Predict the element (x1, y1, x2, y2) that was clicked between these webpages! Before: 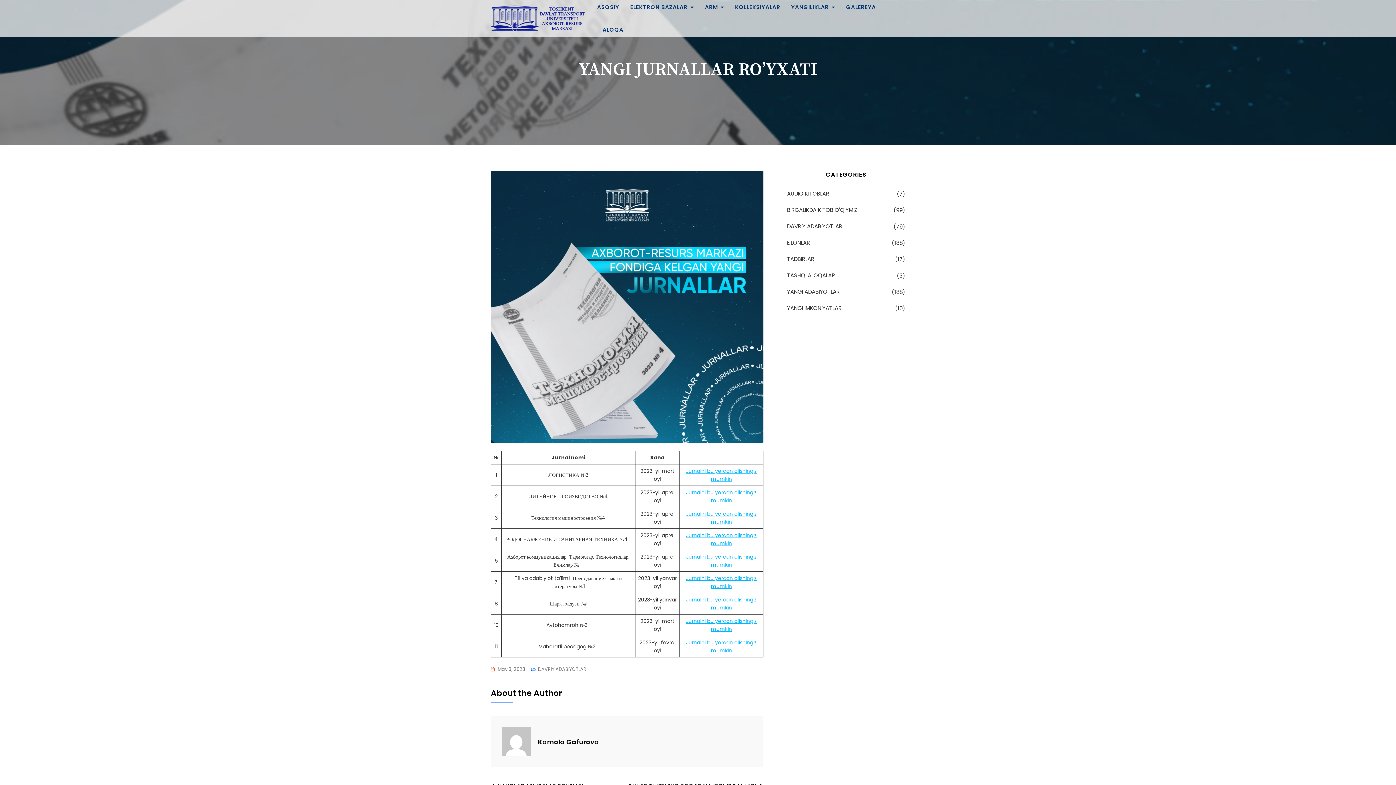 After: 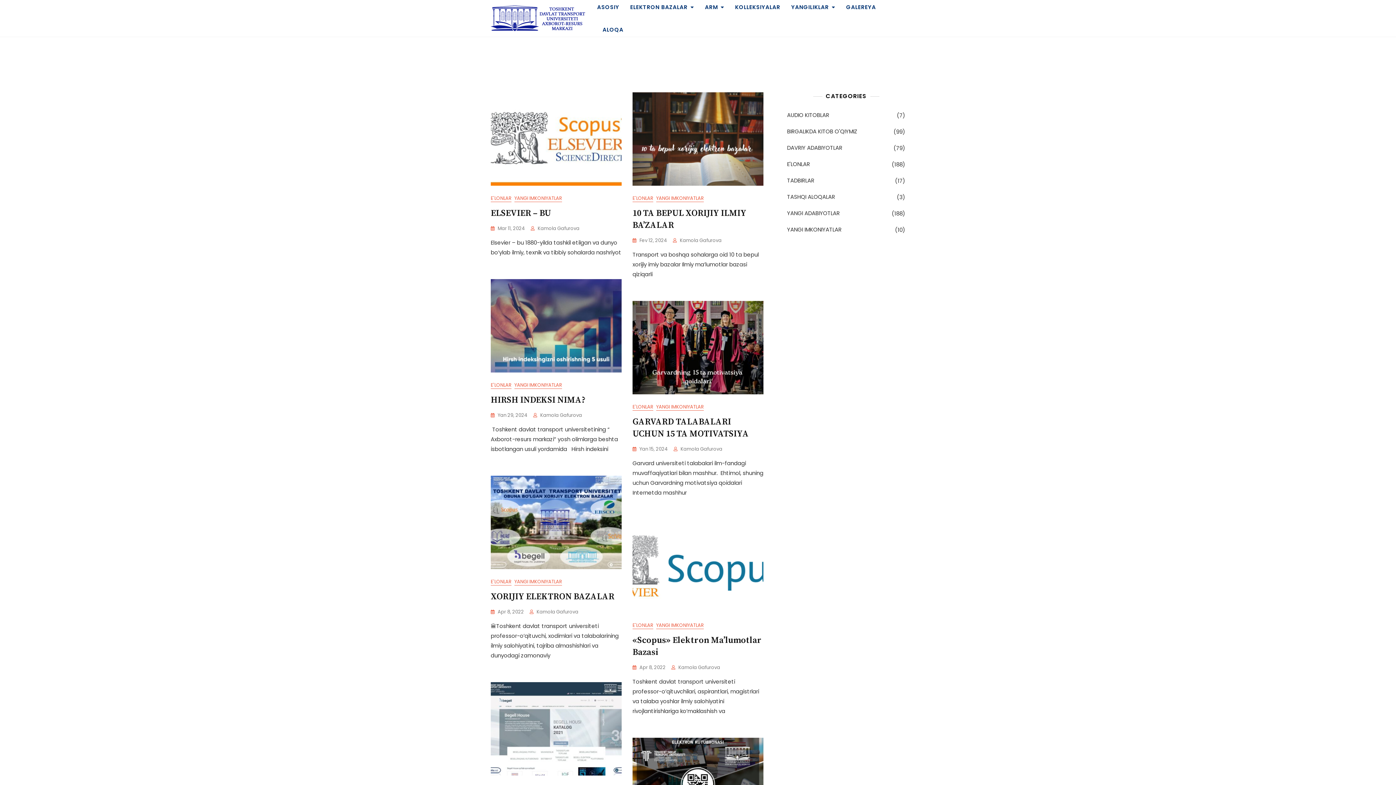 Action: bbox: (787, 304, 841, 312) label: YANGI IMKONIYATLAR